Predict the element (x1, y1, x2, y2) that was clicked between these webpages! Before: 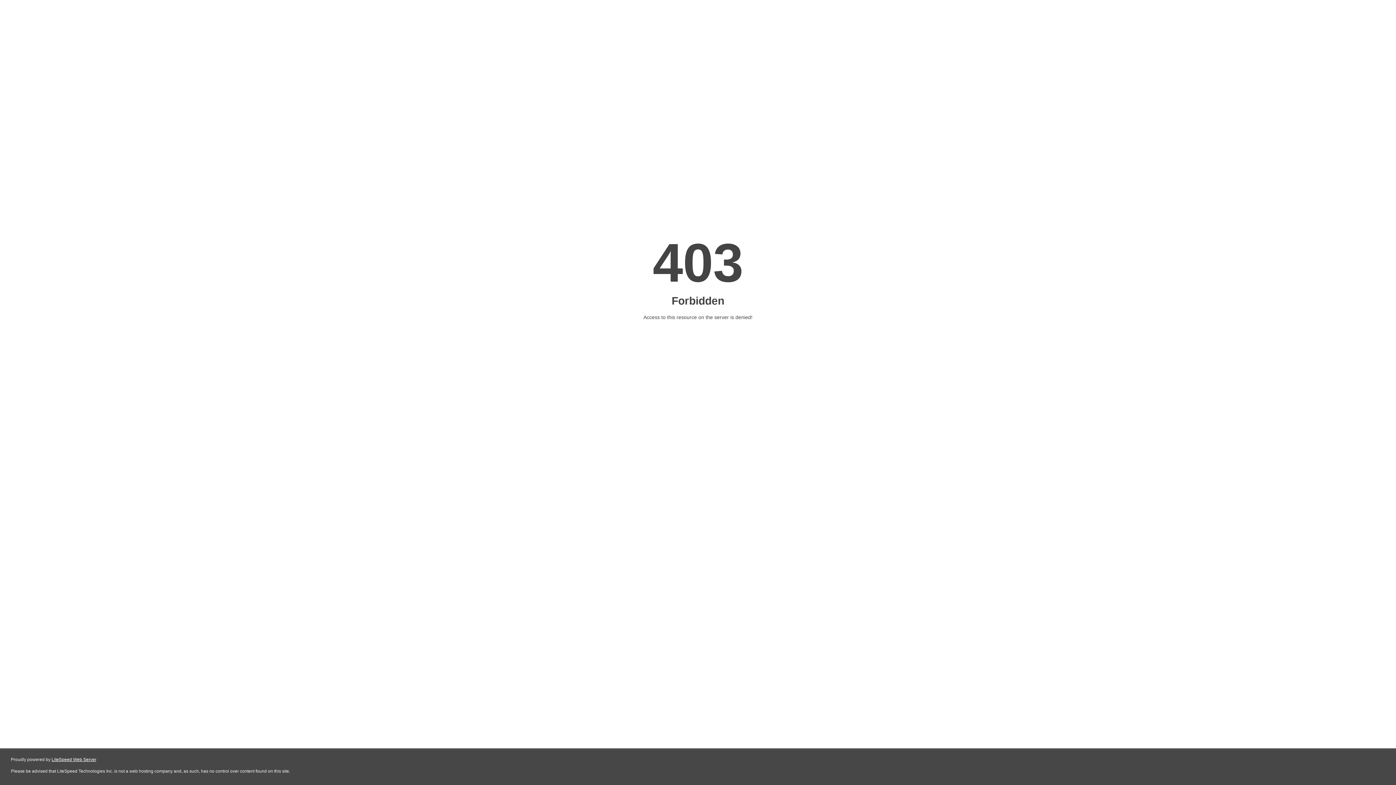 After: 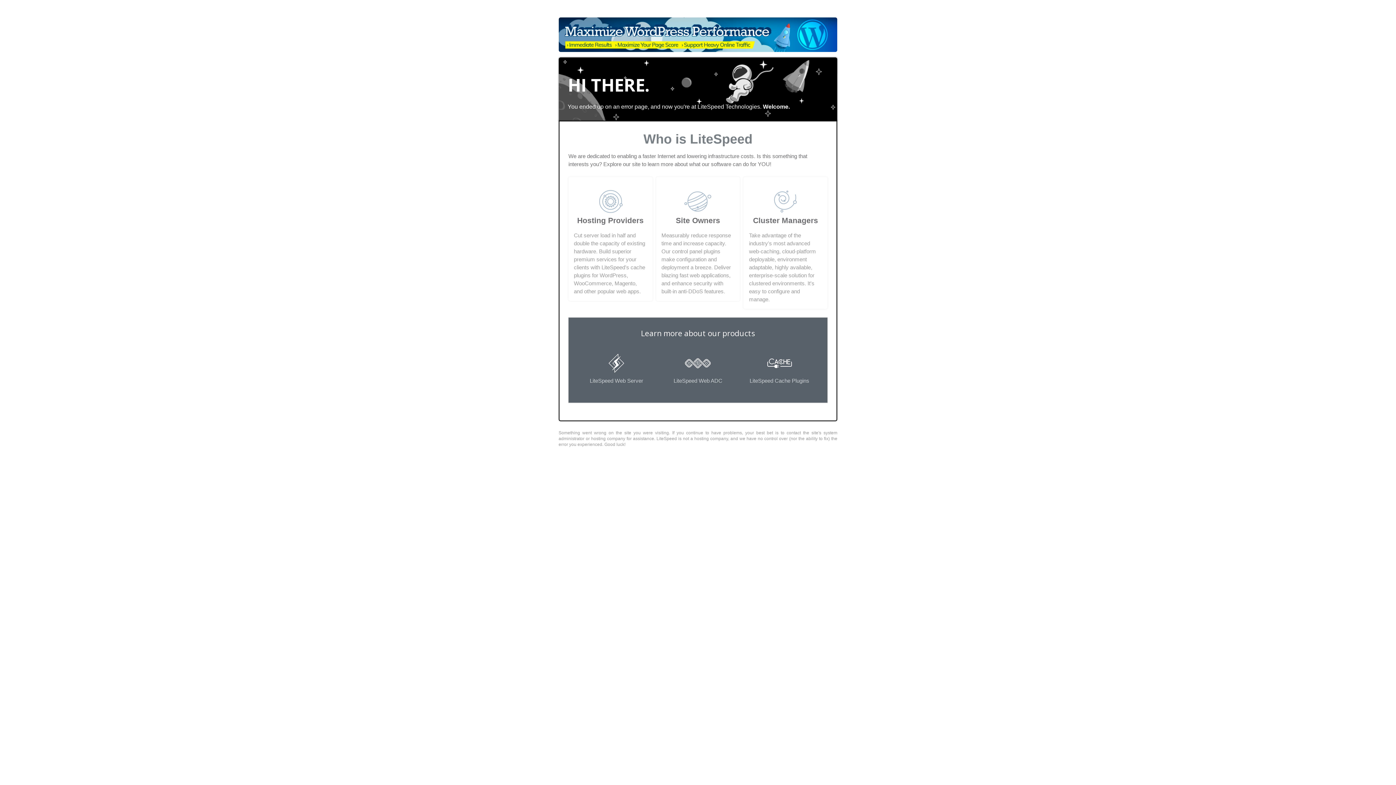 Action: label: LiteSpeed Web Server bbox: (51, 757, 96, 762)